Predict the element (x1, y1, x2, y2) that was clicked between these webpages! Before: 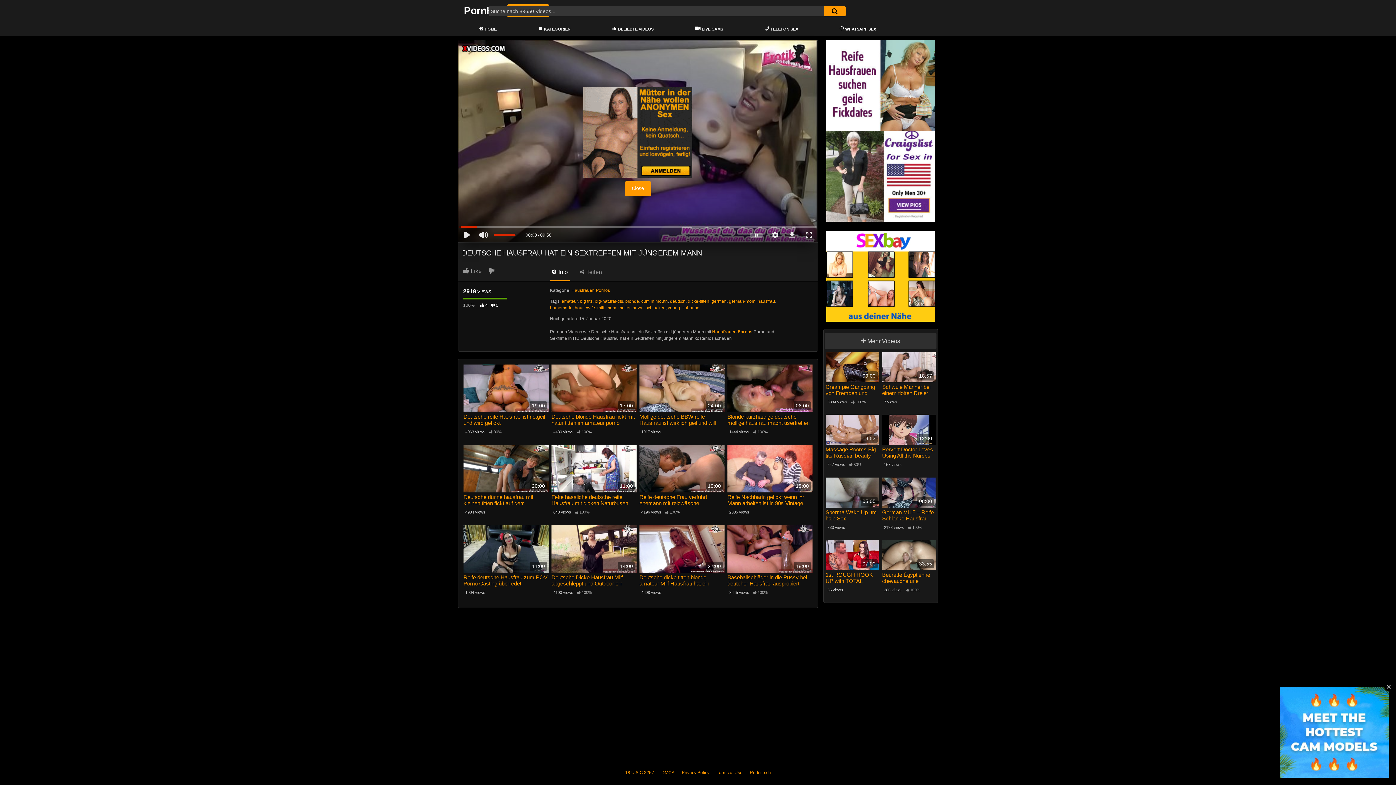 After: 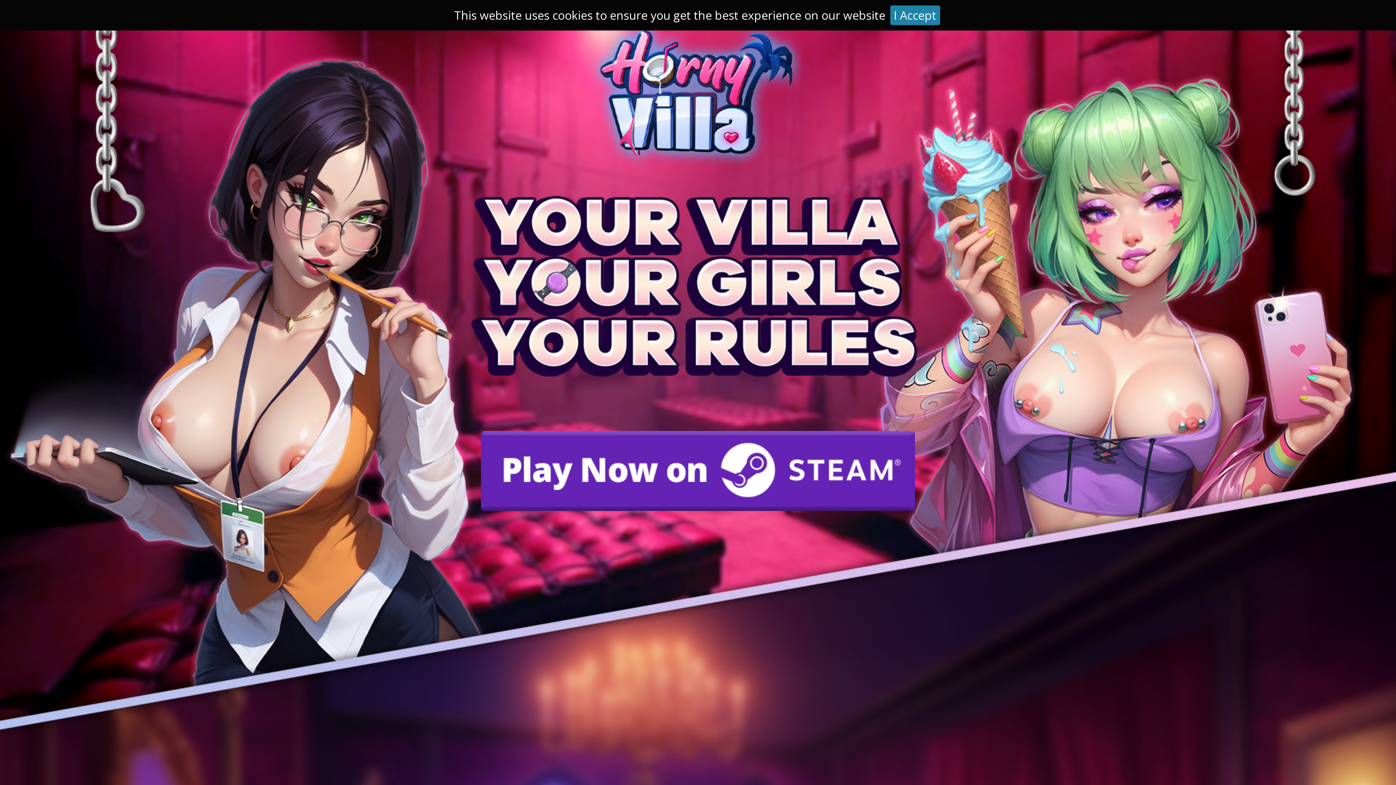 Action: bbox: (819, 23, 897, 35) label: WHATSAPP SEX